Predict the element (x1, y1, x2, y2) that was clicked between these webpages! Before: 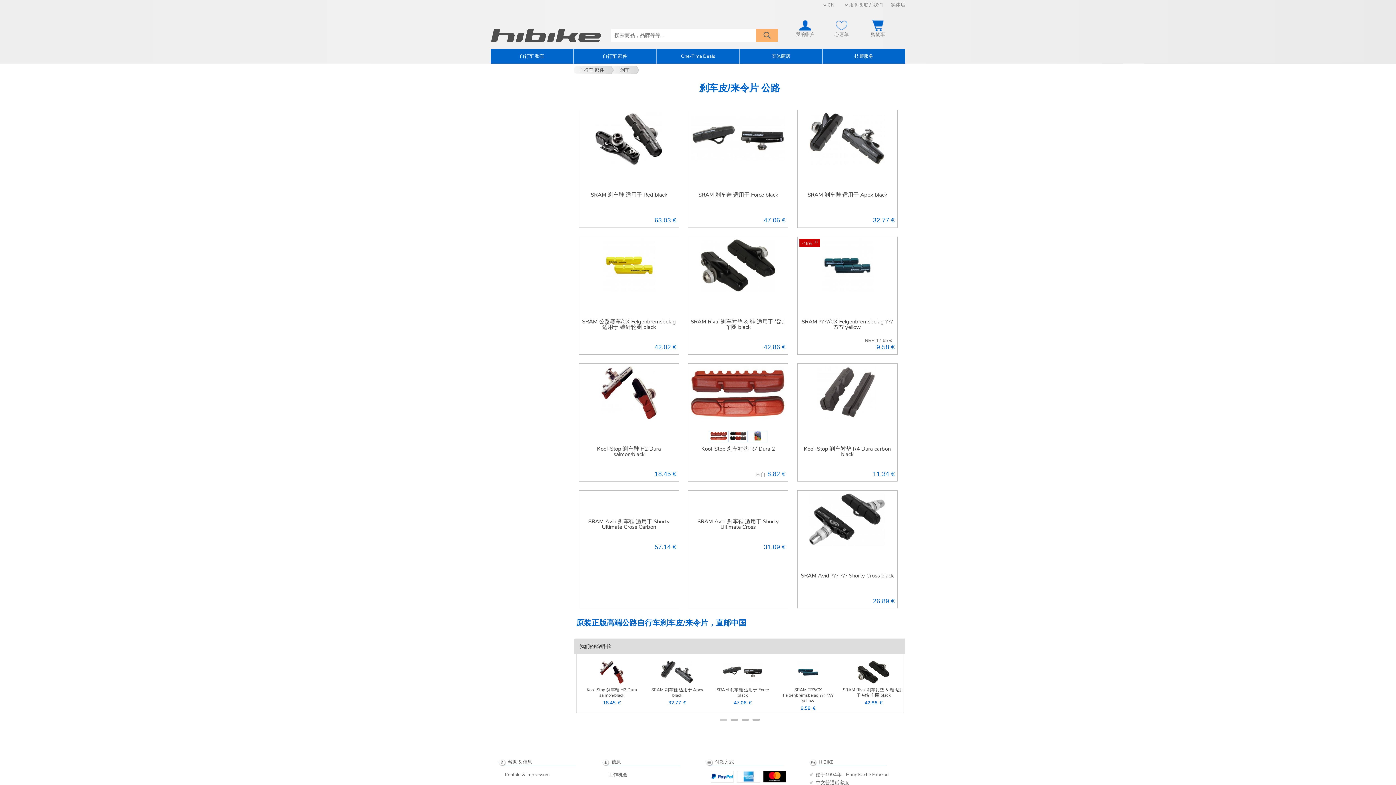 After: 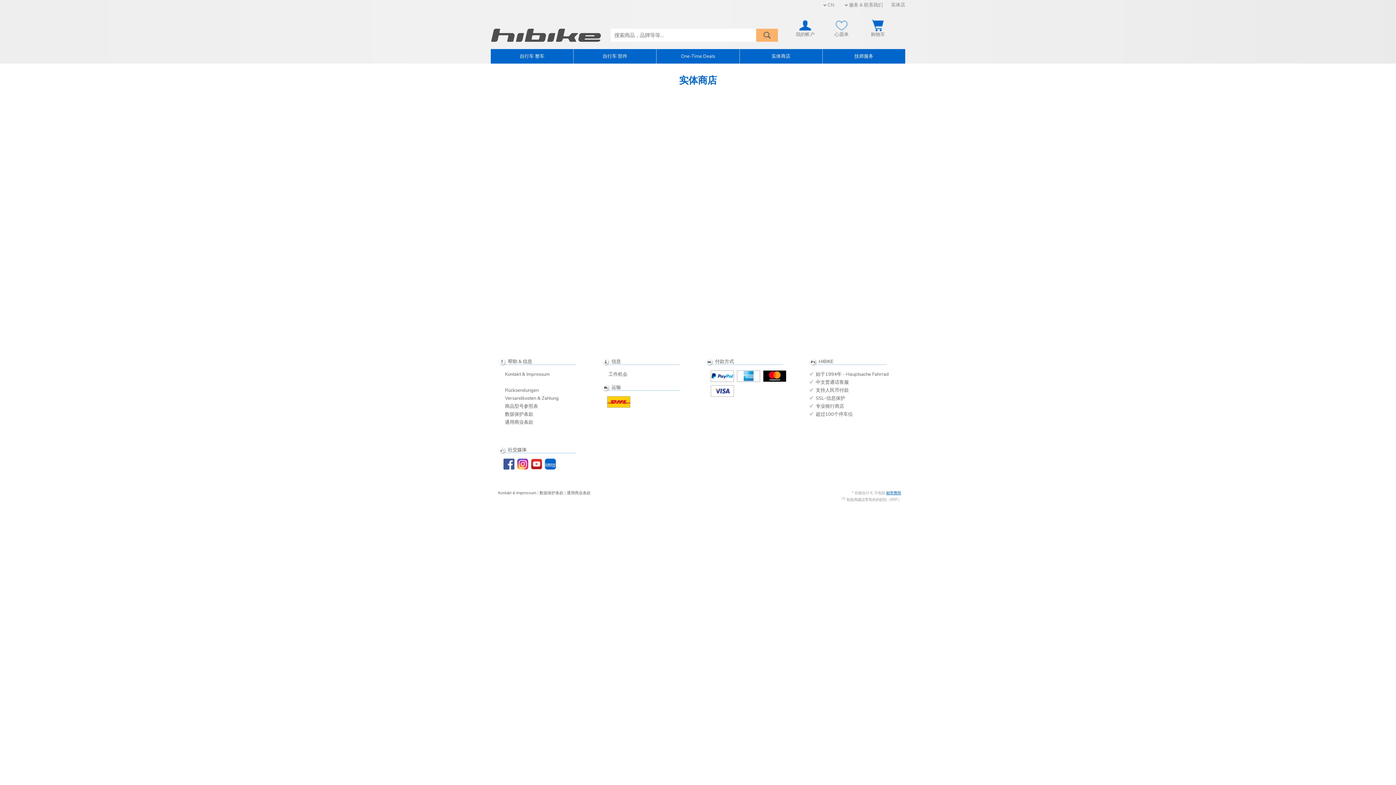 Action: label: 实体商店 bbox: (739, 49, 822, 63)